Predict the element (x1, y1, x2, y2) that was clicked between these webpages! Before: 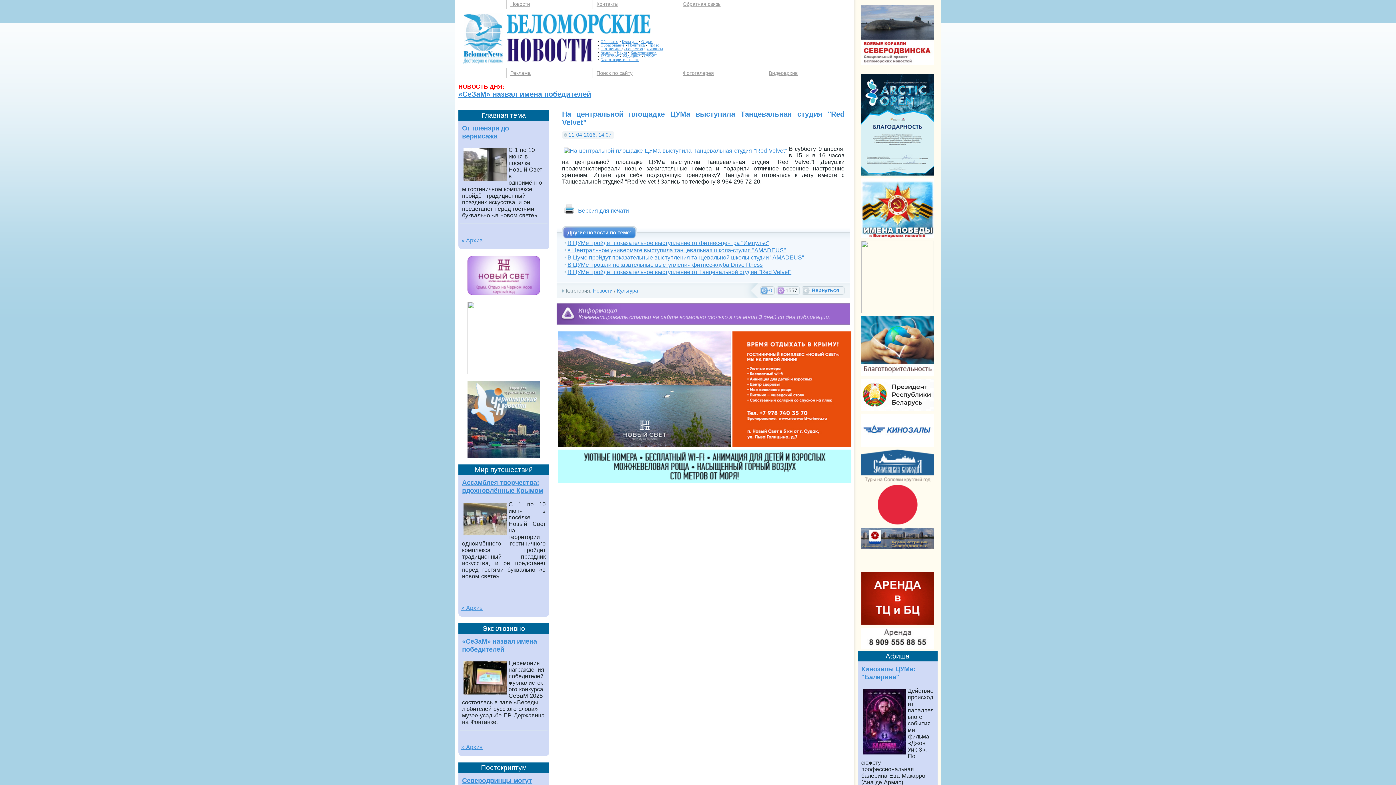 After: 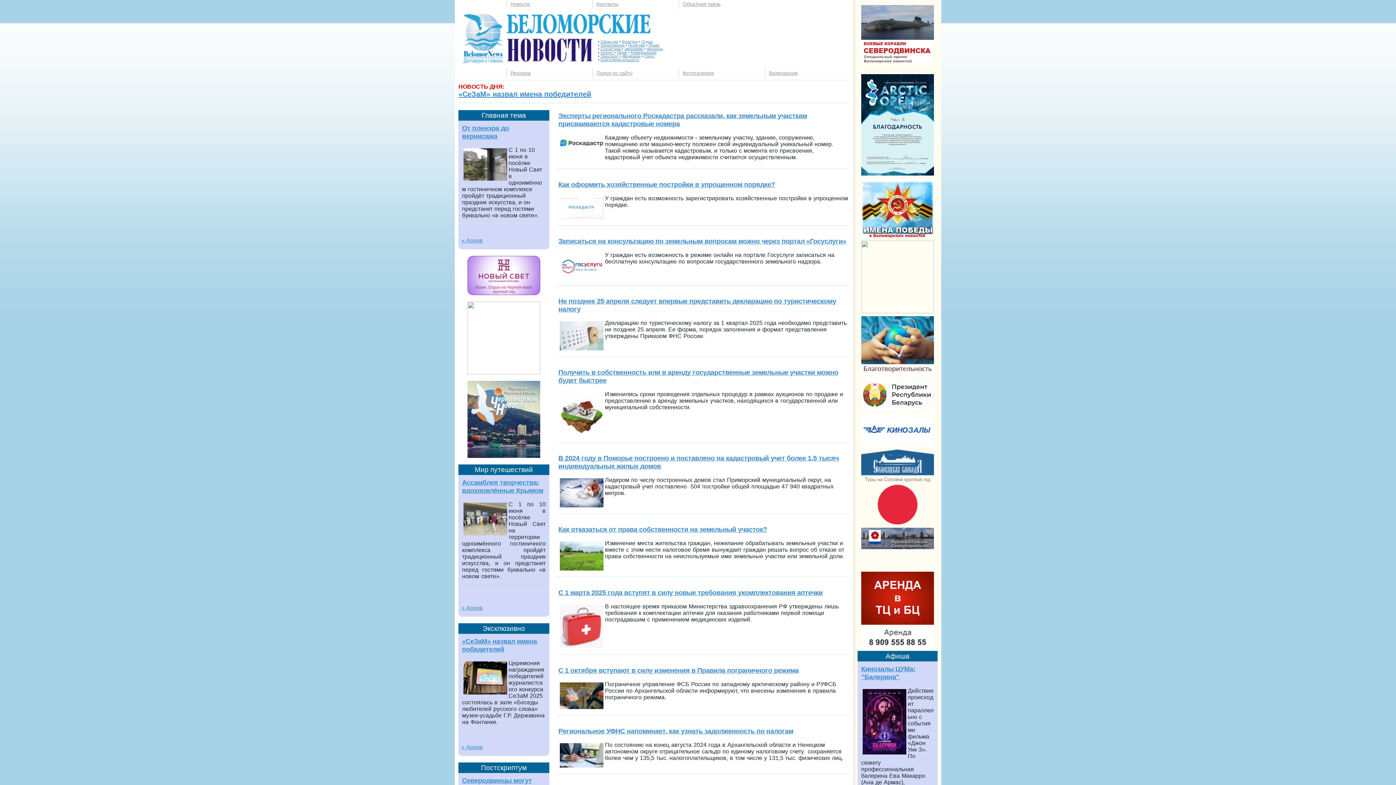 Action: bbox: (648, 43, 659, 47) label: Право